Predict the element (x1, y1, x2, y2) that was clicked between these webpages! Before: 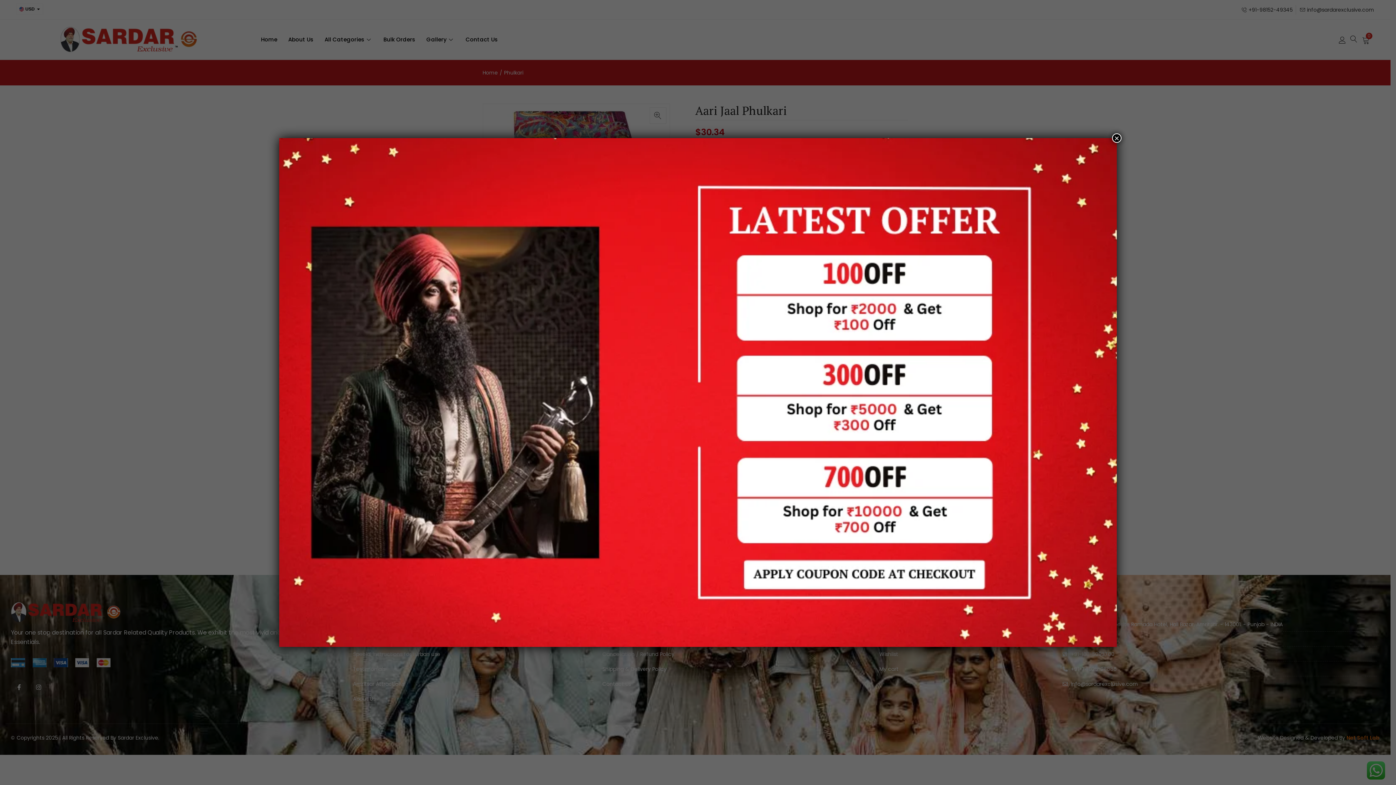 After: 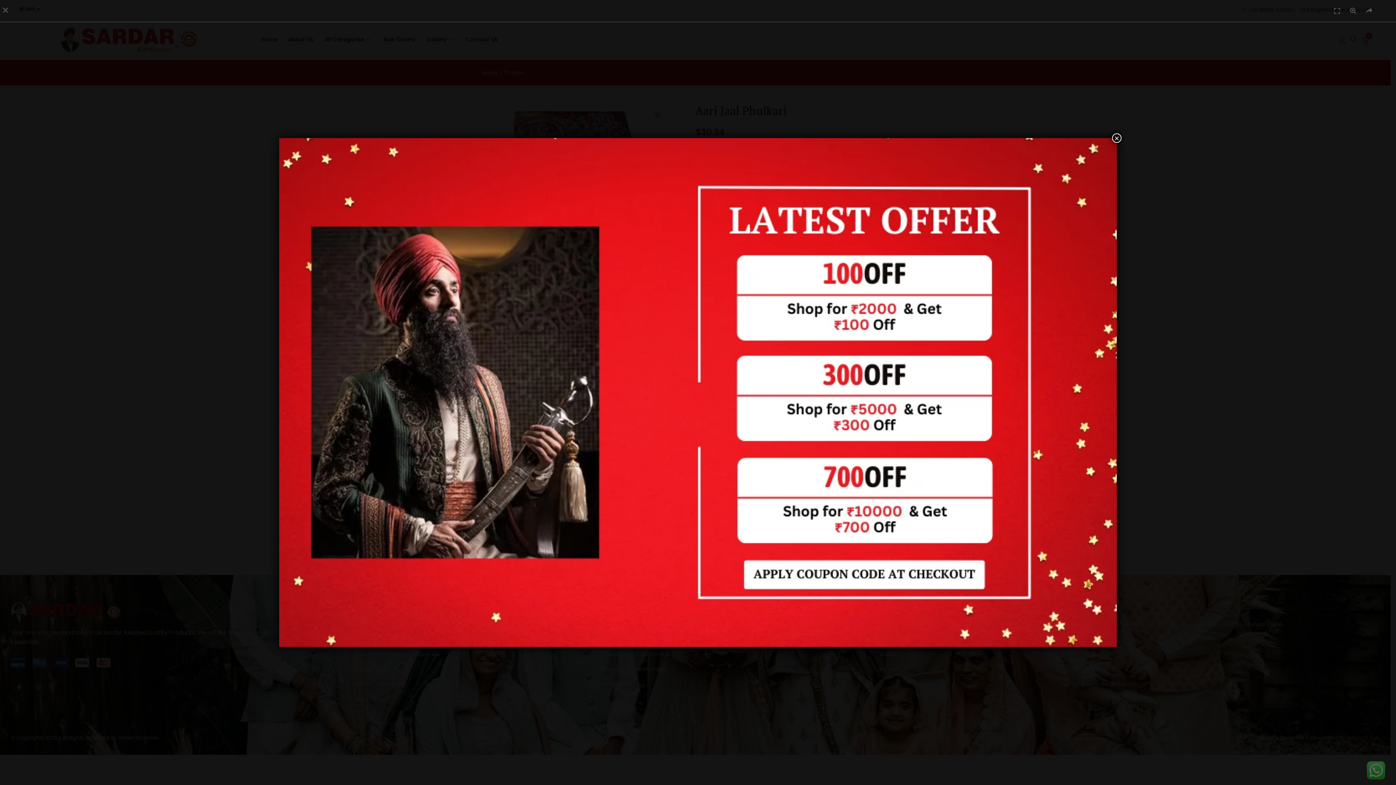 Action: bbox: (279, 388, 1117, 396)